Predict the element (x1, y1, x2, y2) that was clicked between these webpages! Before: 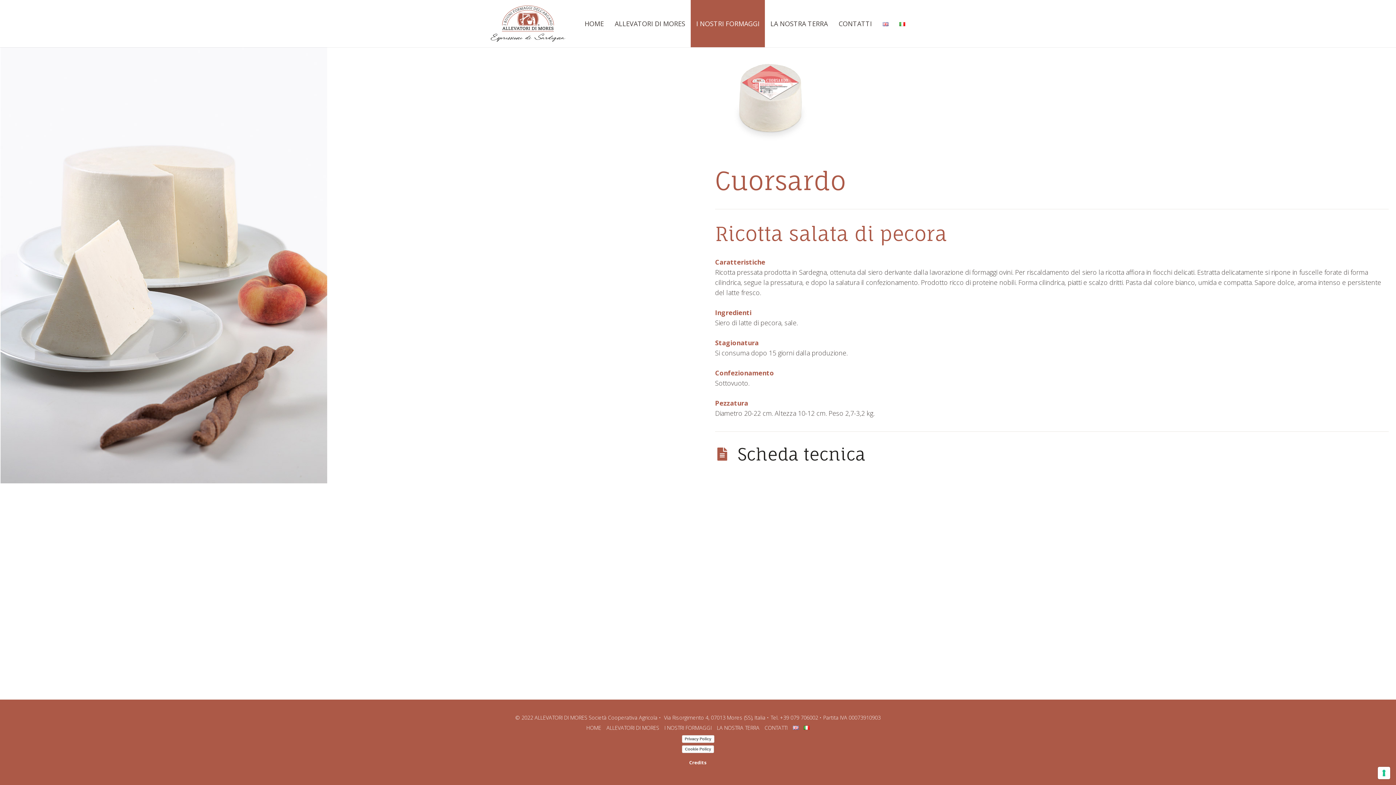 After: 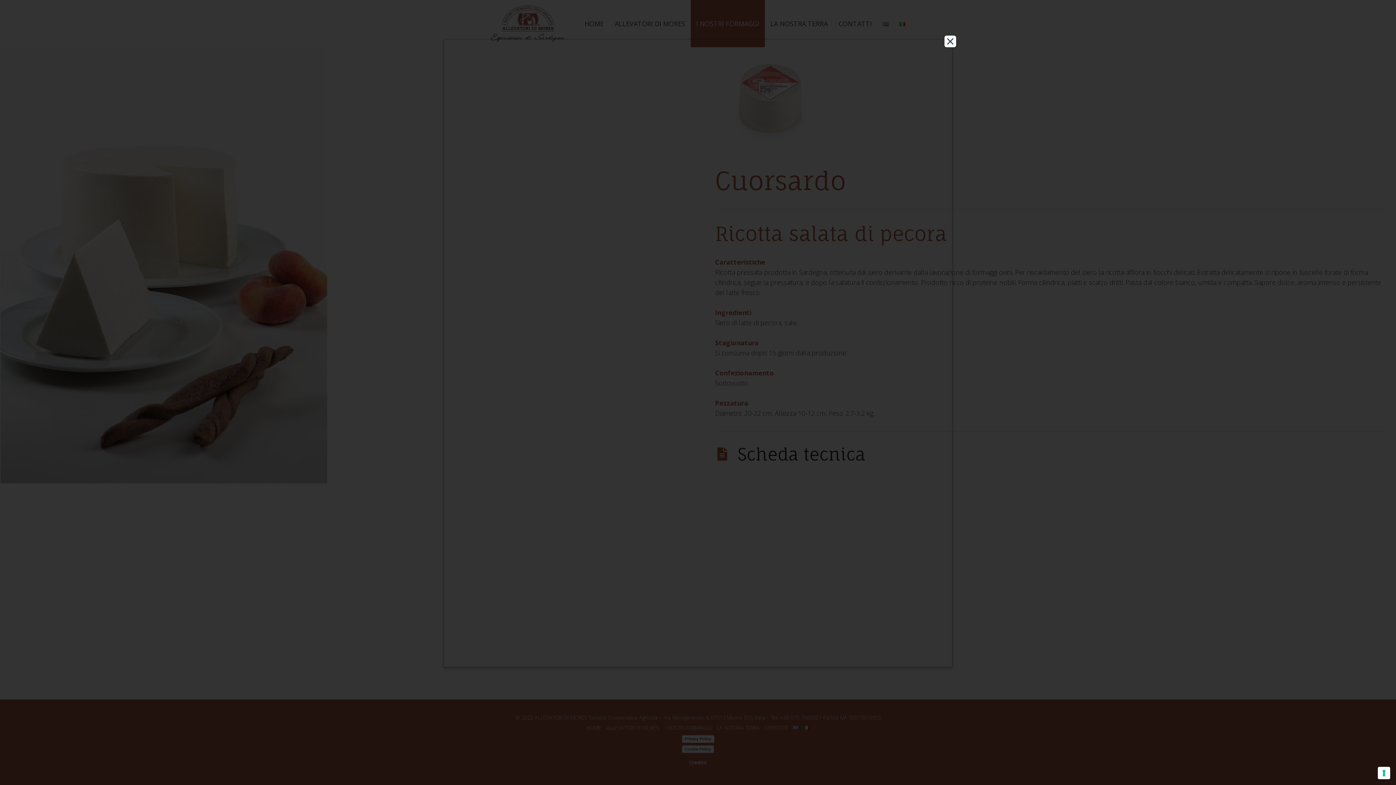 Action: label: Cookie Policy bbox: (682, 745, 714, 753)